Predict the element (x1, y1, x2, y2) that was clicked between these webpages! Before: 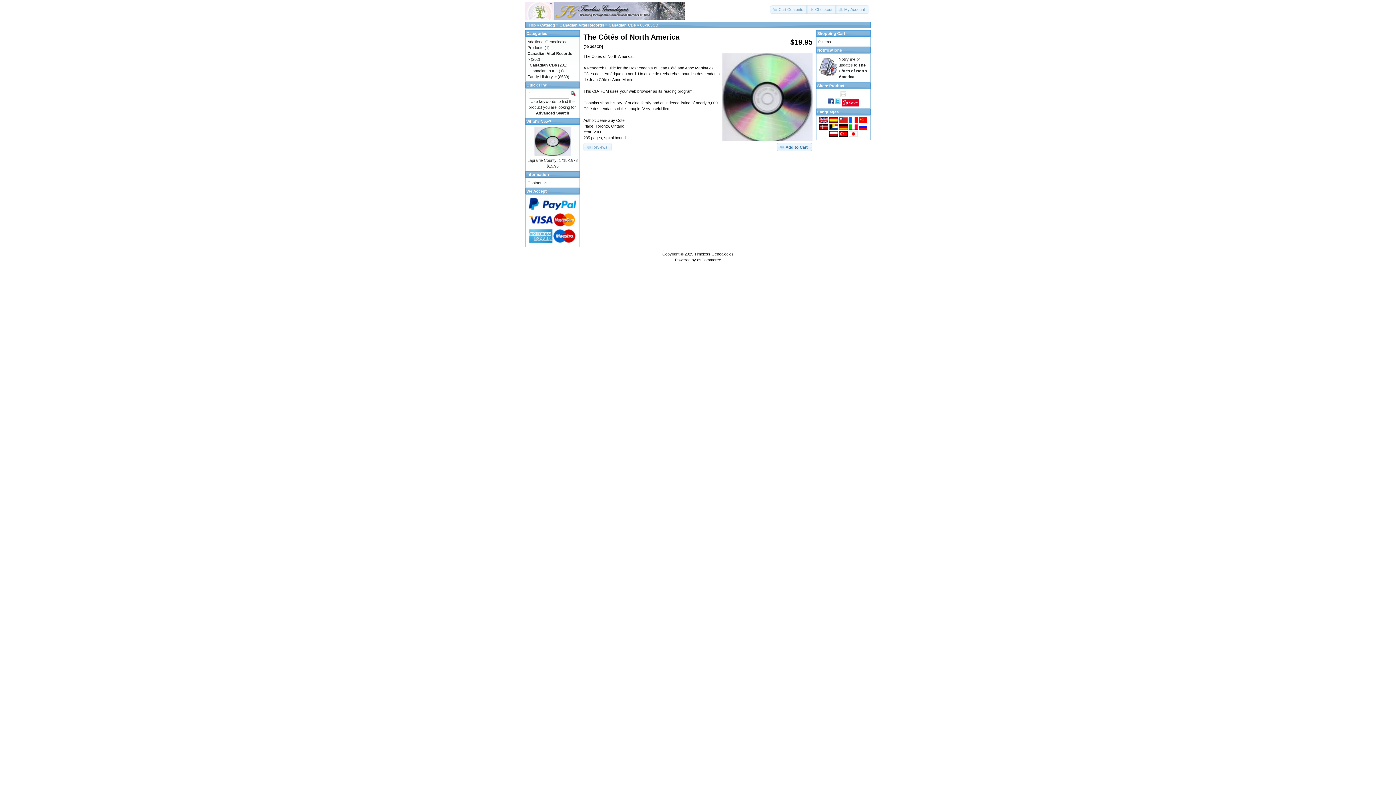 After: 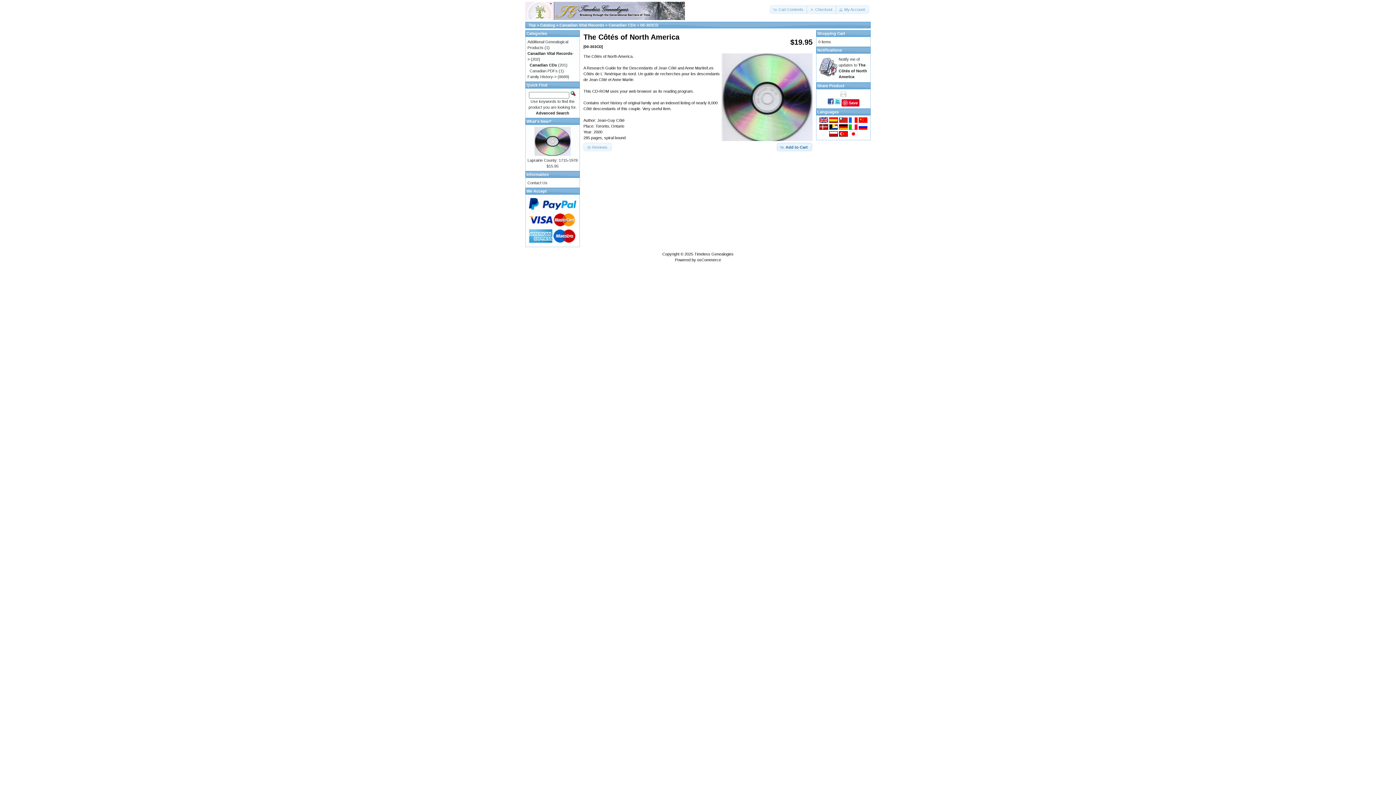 Action: label: Save bbox: (841, 99, 859, 106)